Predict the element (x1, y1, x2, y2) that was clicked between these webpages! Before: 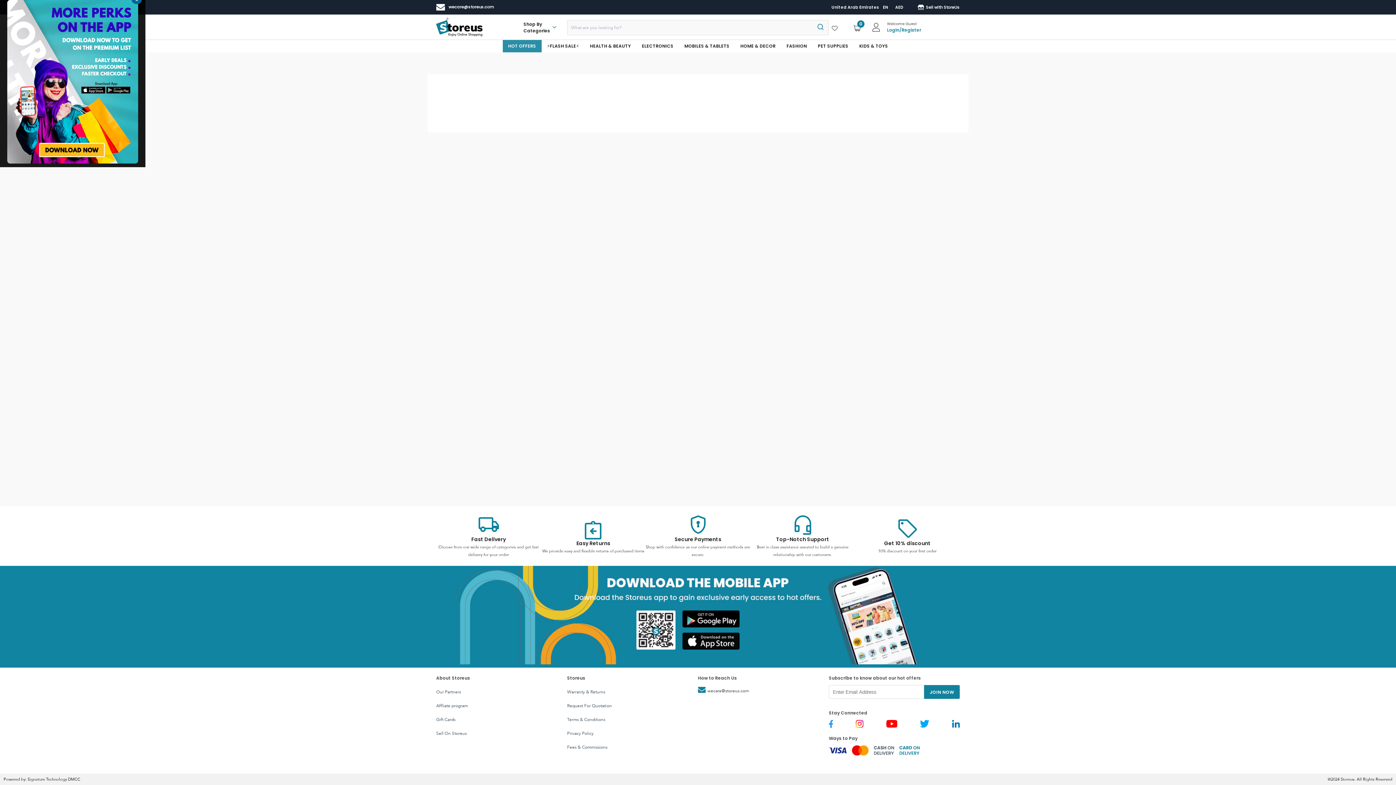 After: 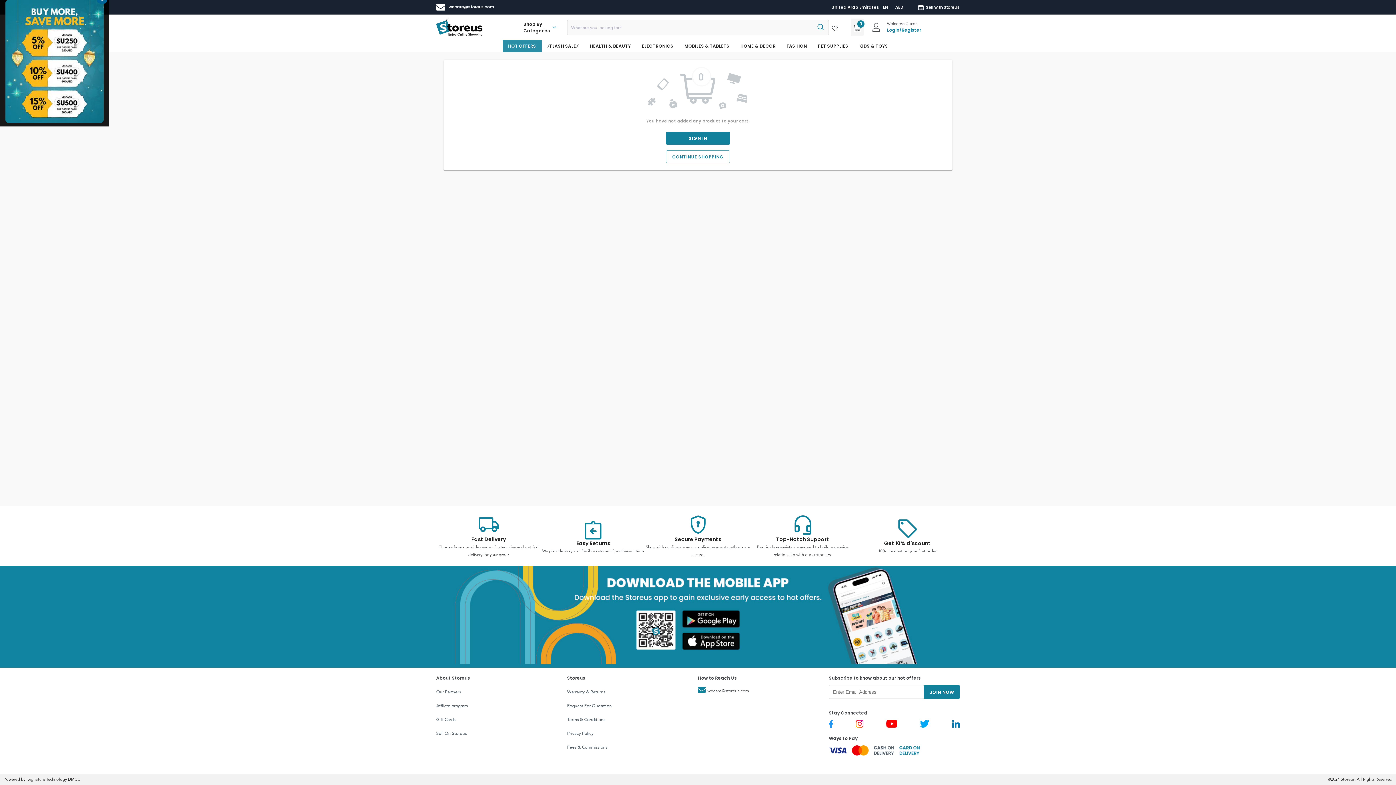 Action: bbox: (850, 18, 864, 35) label: cart